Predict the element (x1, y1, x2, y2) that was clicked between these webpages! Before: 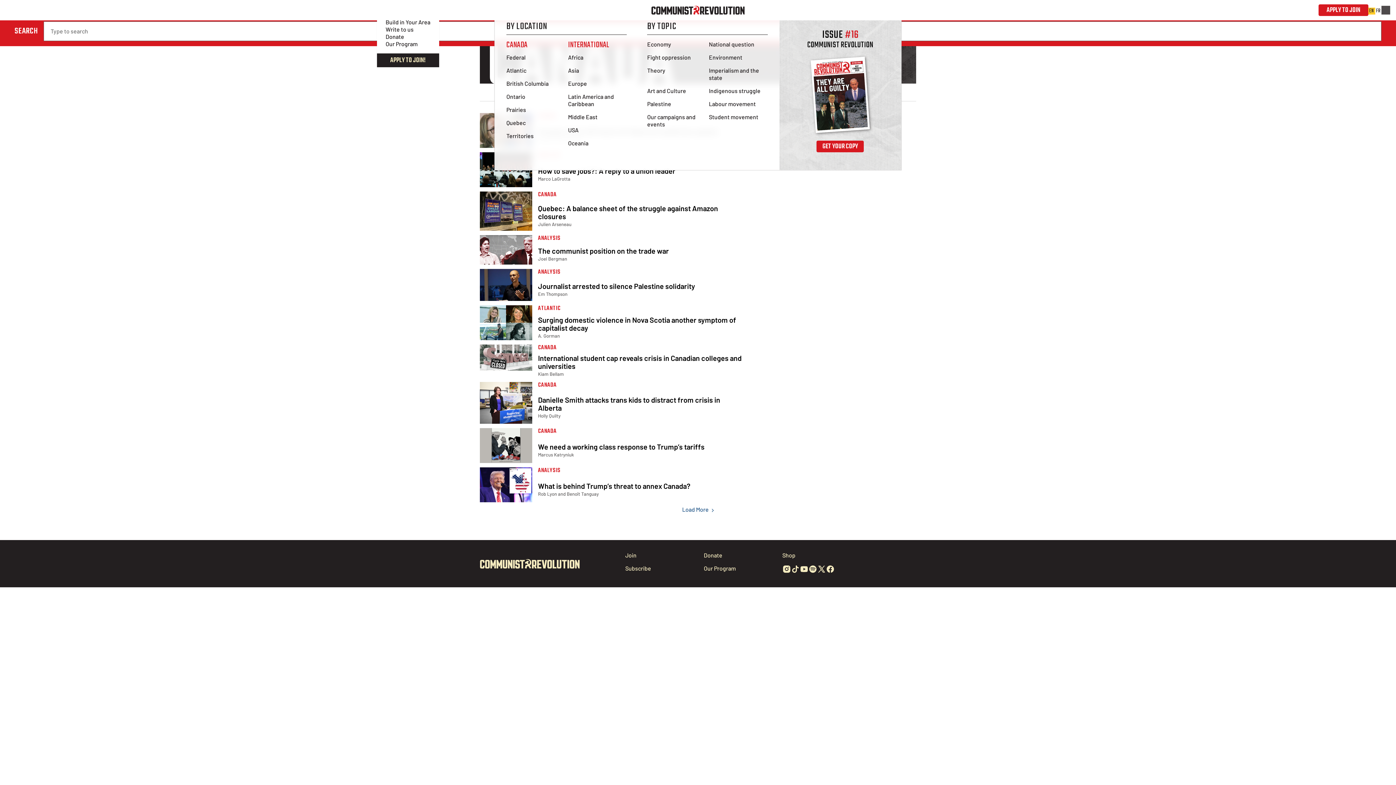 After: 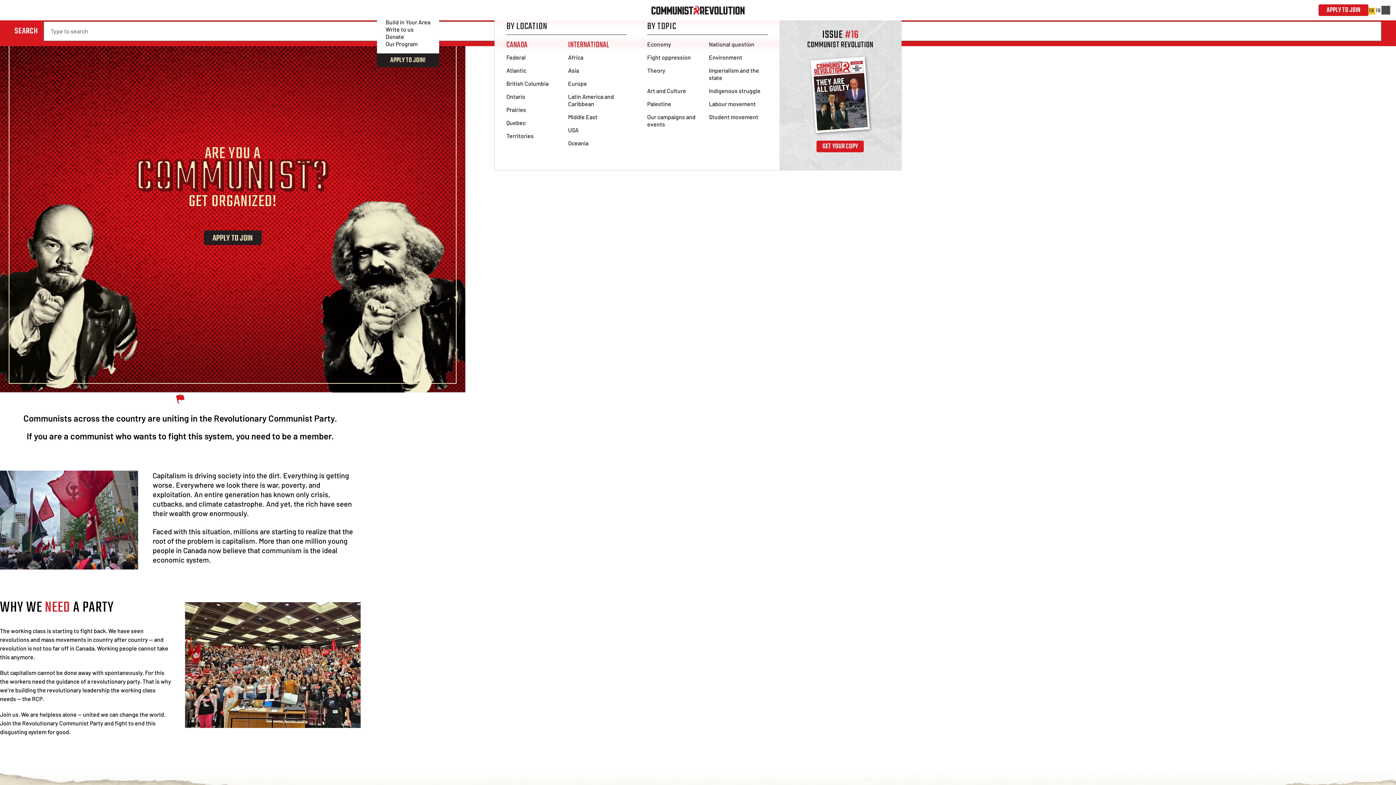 Action: label: Join bbox: (625, 552, 636, 559)